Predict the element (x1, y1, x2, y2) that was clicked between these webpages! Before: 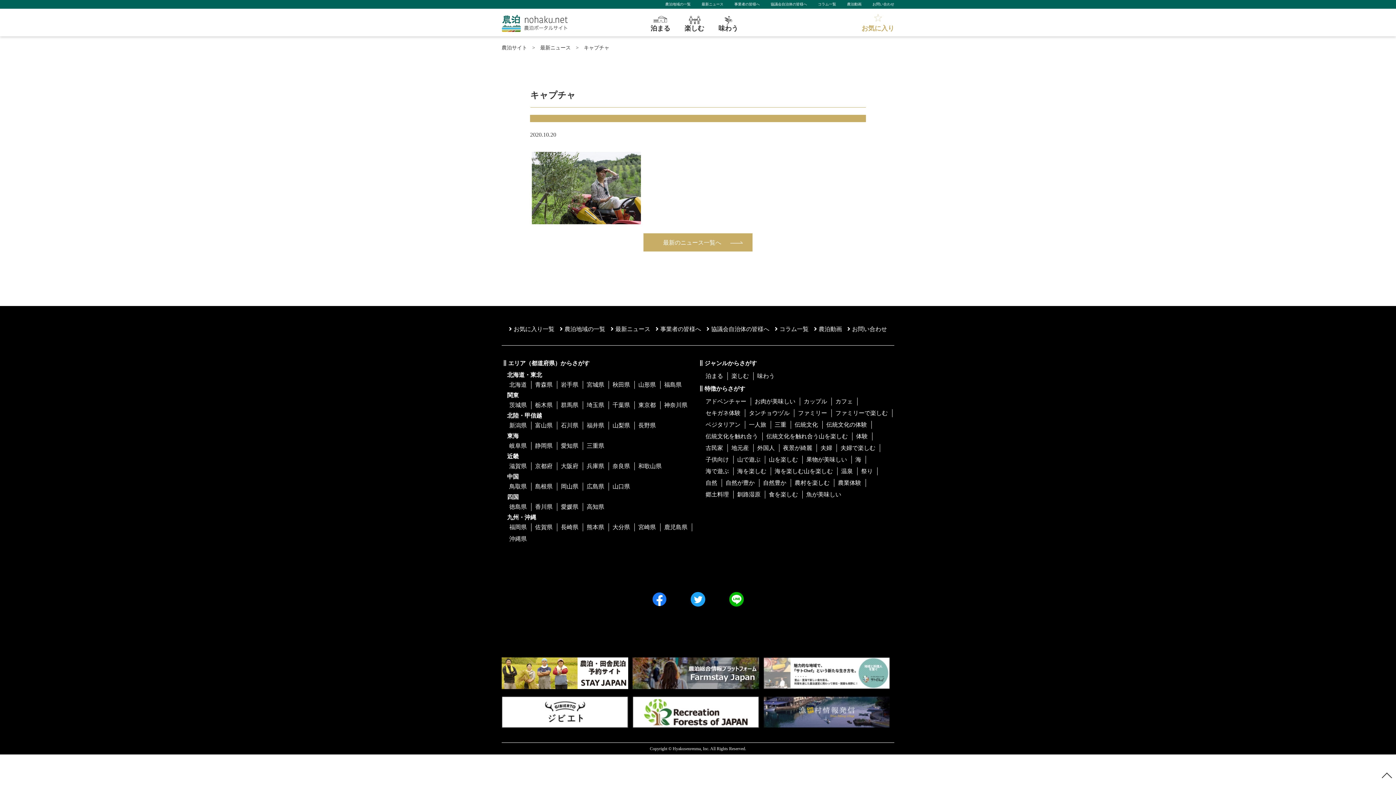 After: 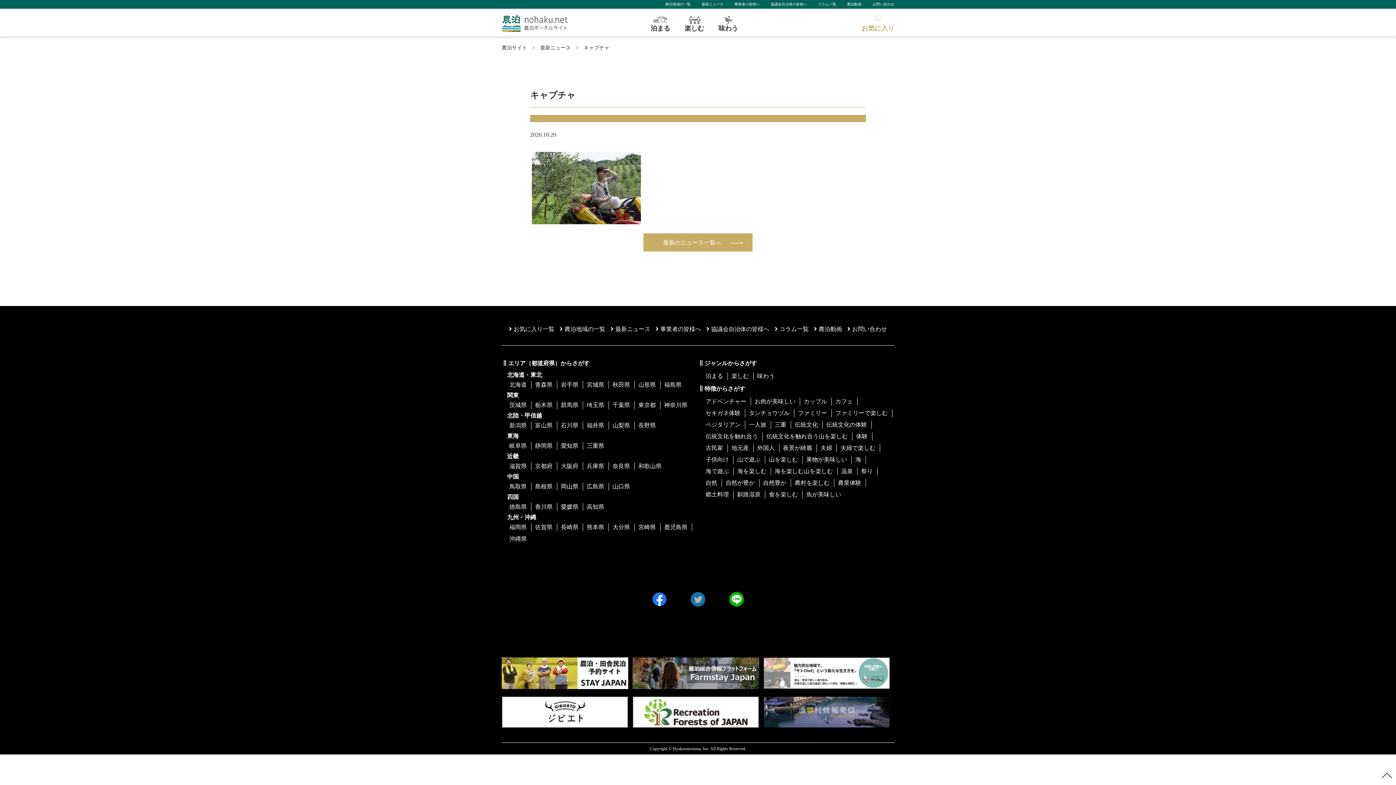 Action: bbox: (690, 600, 705, 606)